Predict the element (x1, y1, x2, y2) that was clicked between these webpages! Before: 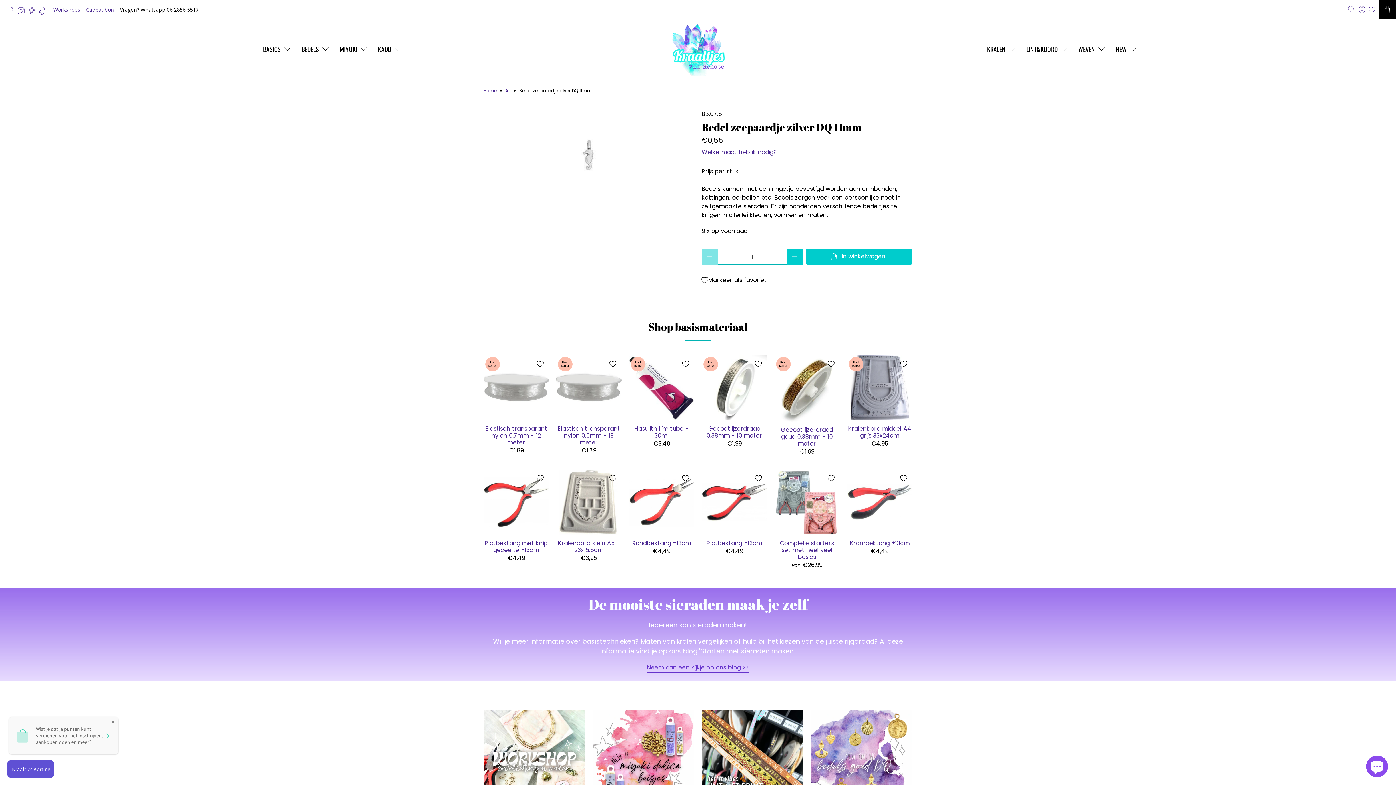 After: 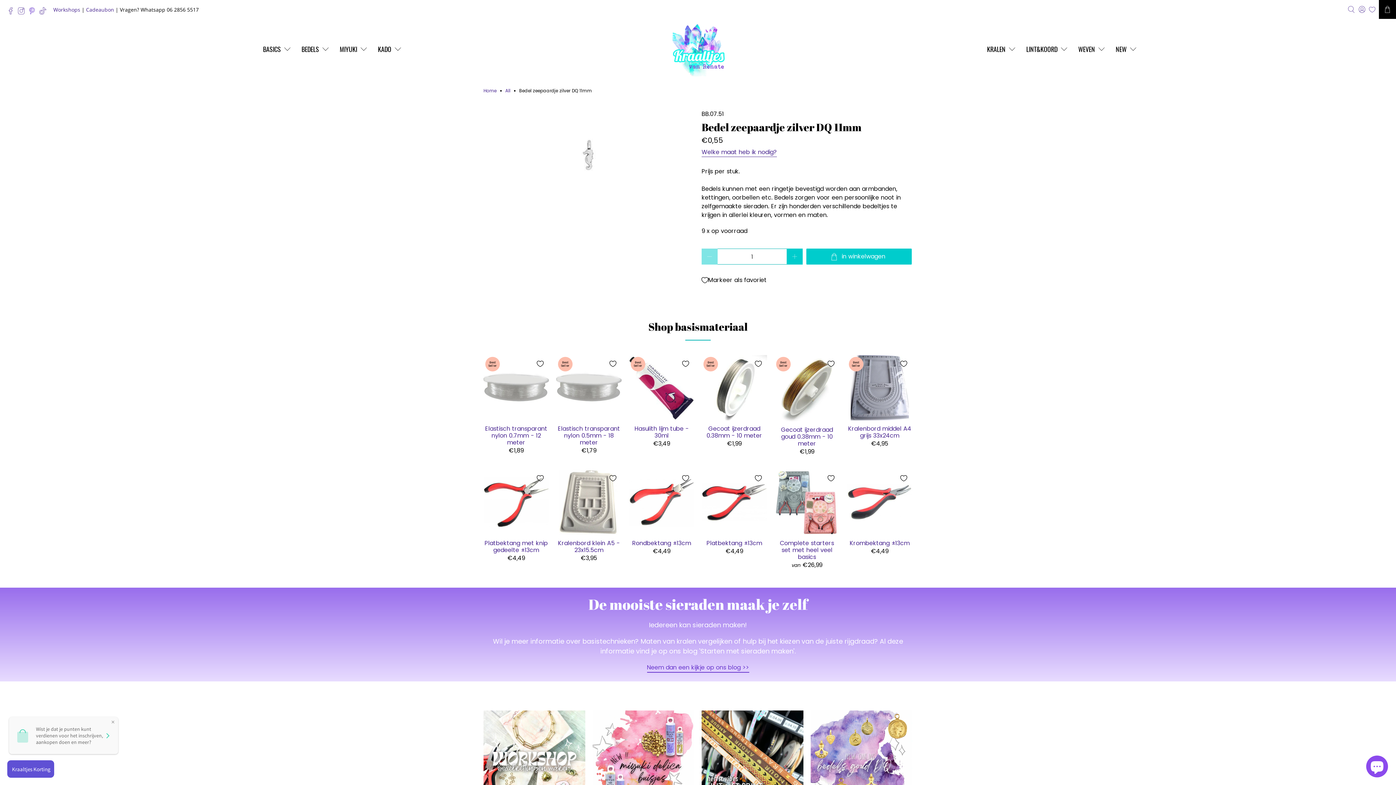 Action: bbox: (28, 8, 39, 15)